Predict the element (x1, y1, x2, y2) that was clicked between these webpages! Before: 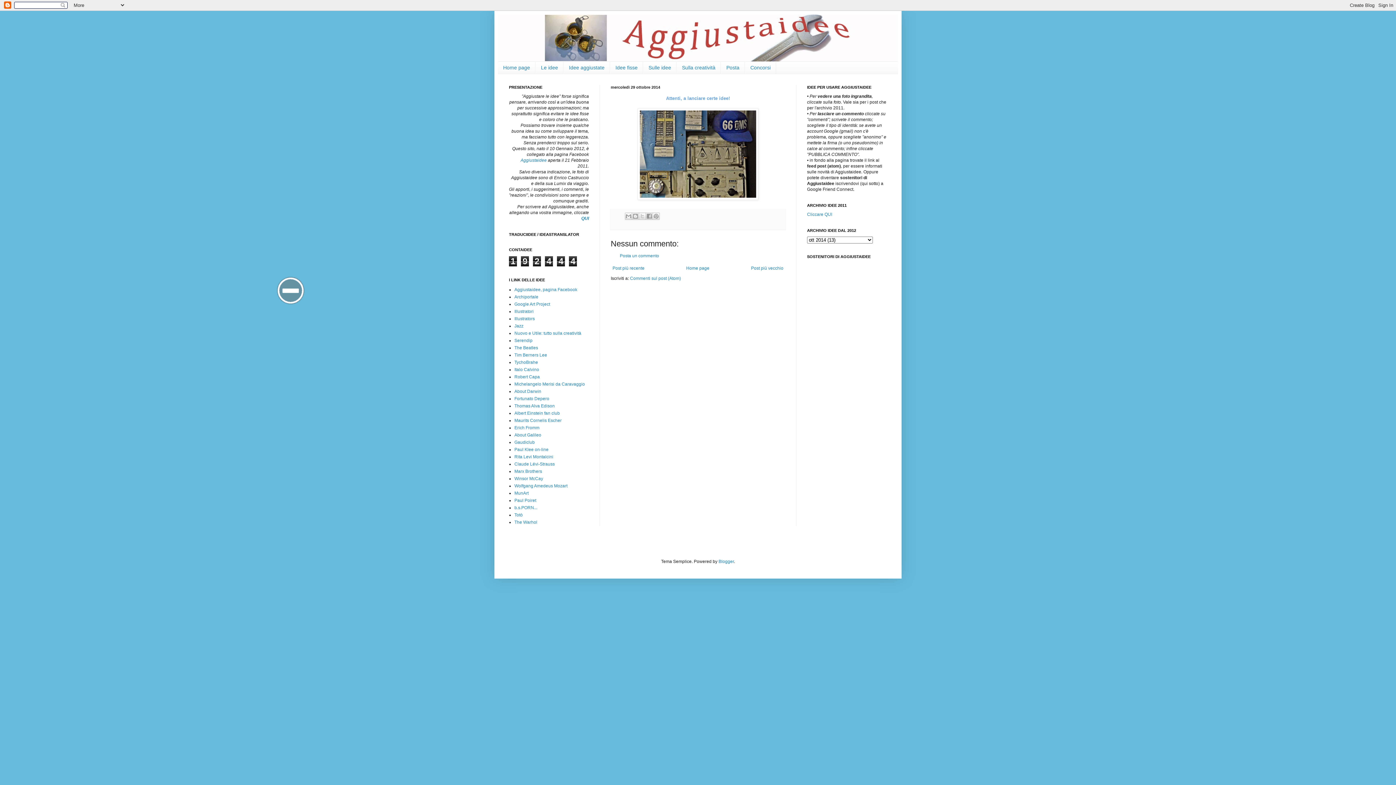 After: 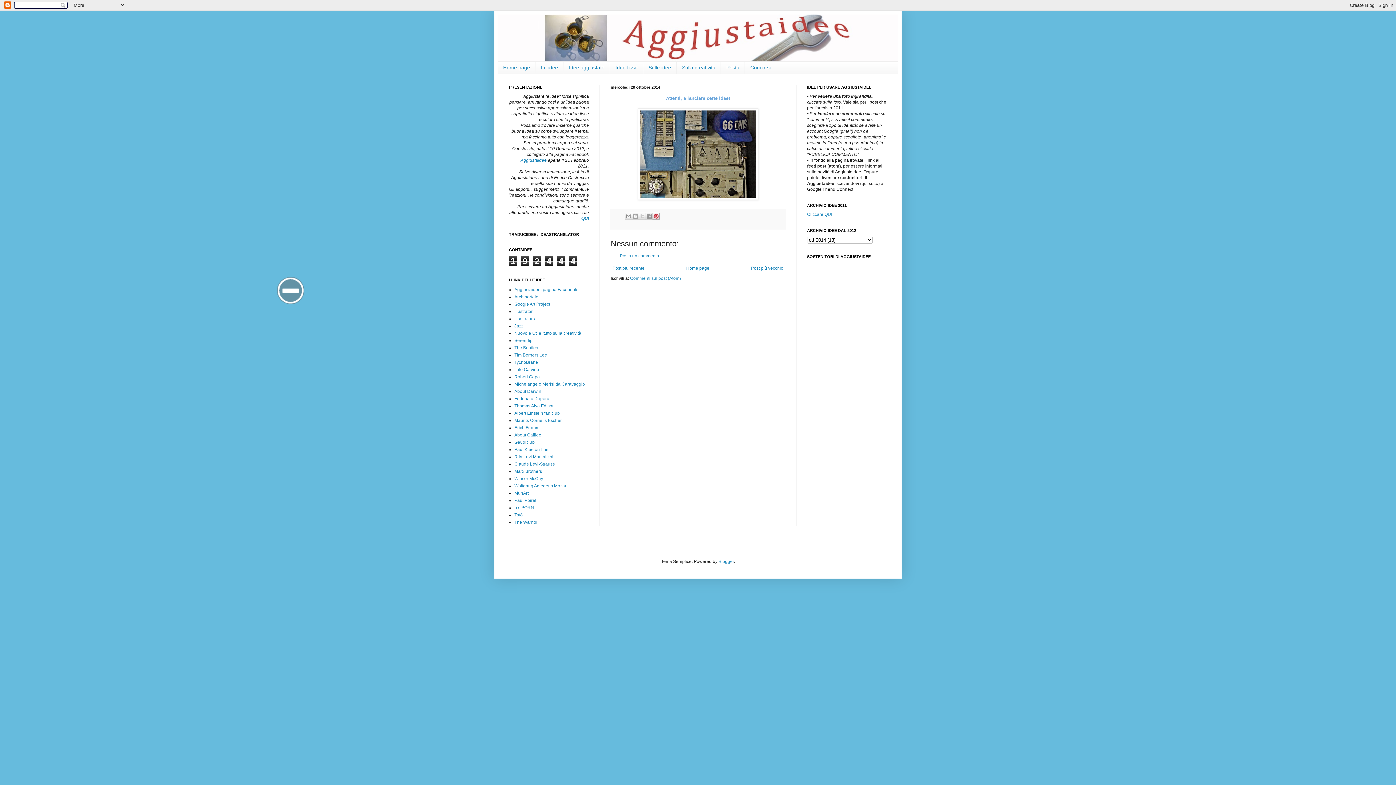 Action: label: Condividi su Pinterest bbox: (652, 212, 660, 220)